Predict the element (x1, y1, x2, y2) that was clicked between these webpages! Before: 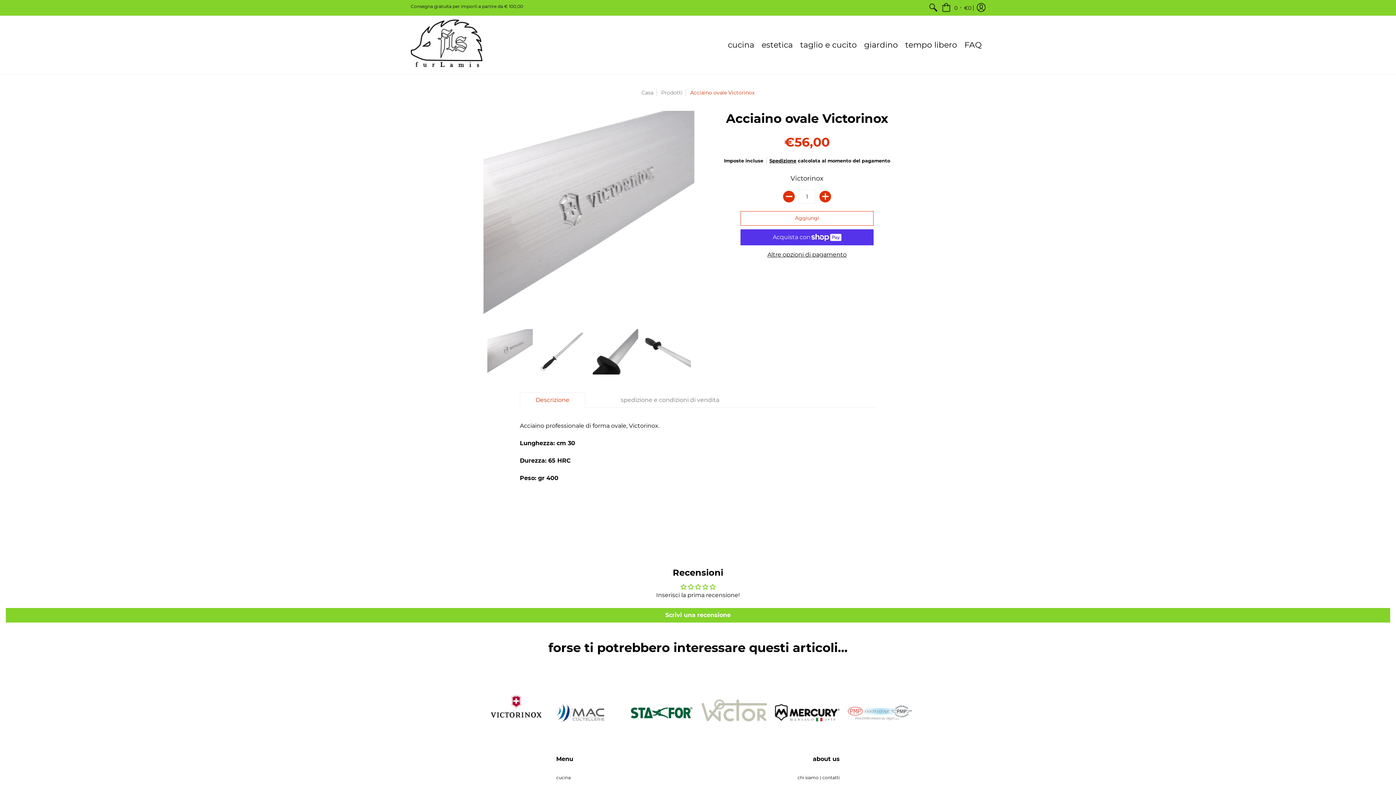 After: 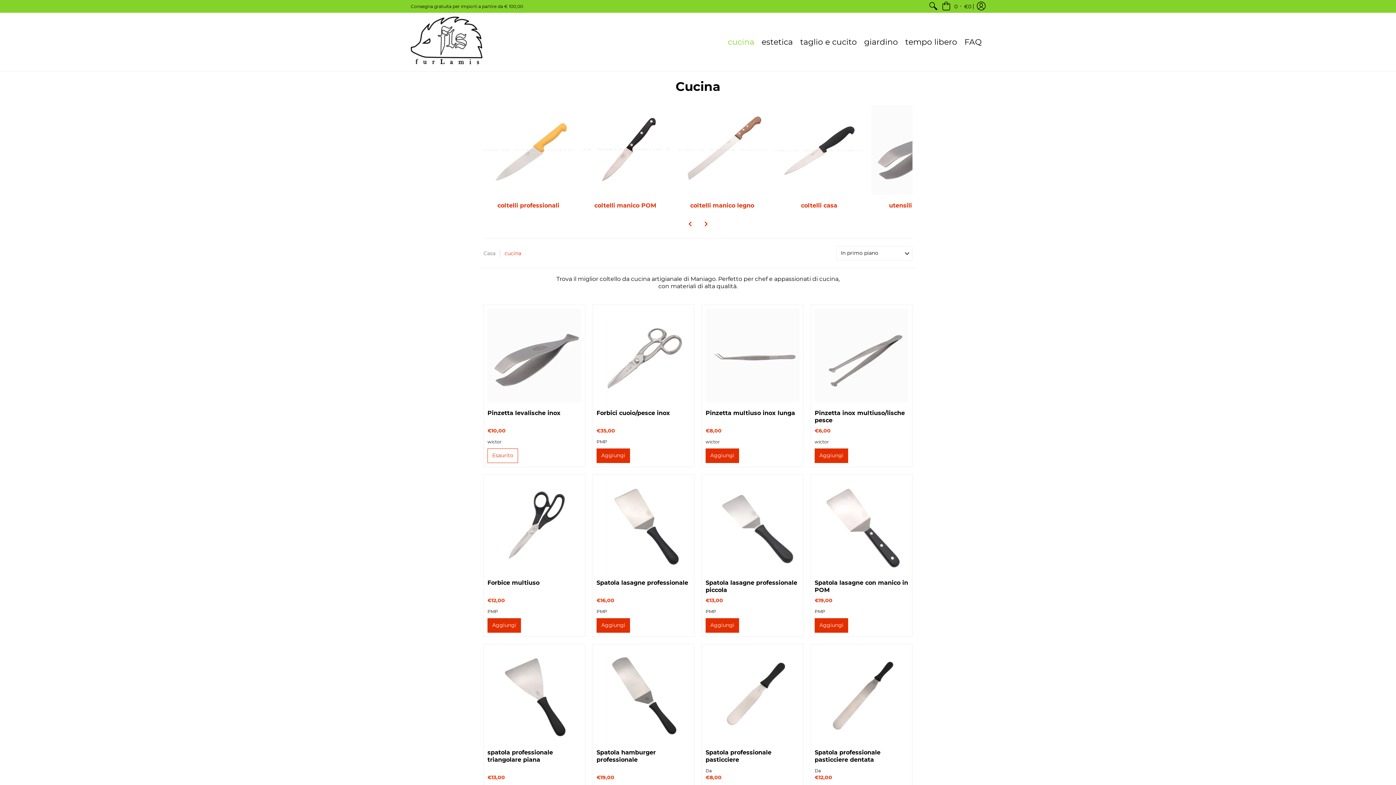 Action: label: cucina bbox: (724, 16, 758, 74)